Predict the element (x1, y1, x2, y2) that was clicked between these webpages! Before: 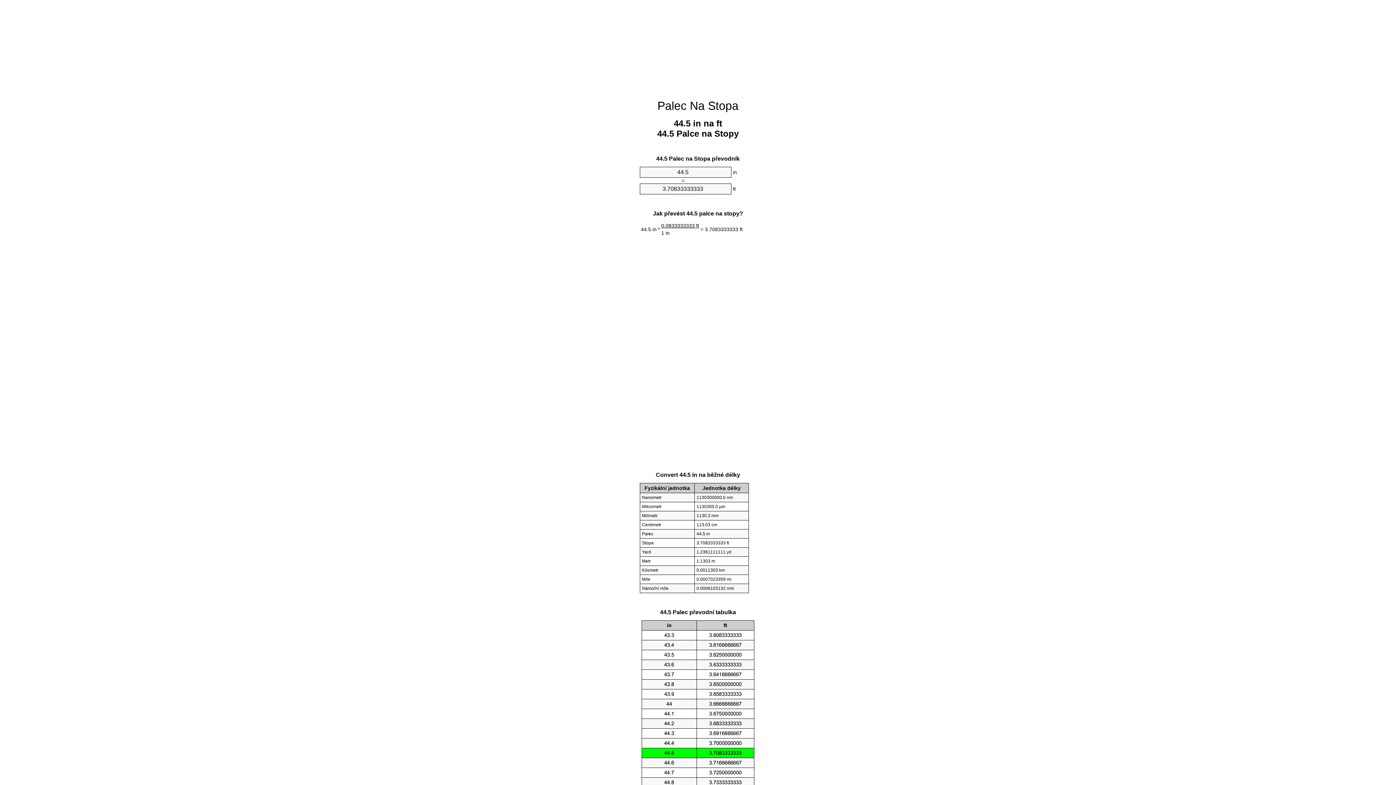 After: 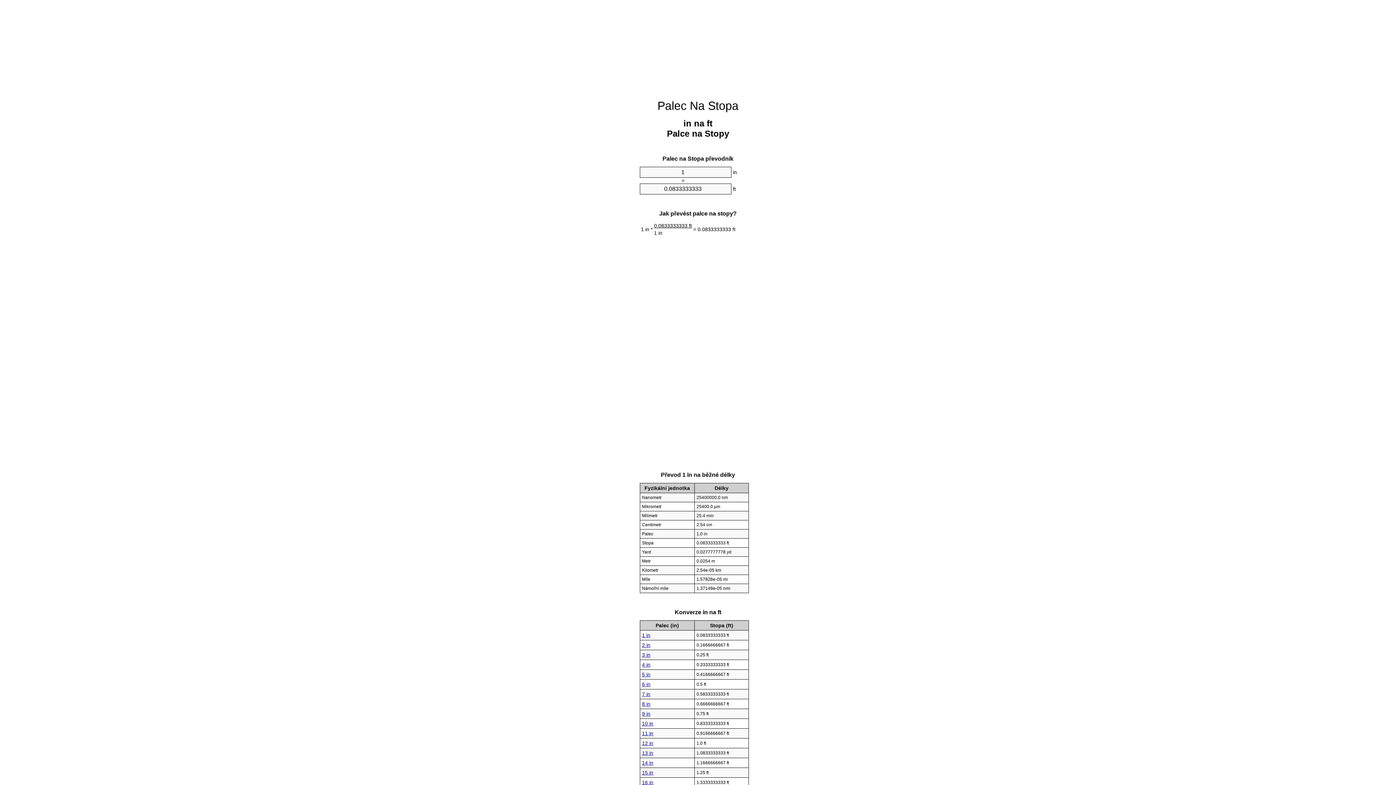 Action: bbox: (657, 99, 738, 112) label: Palec Na Stopa